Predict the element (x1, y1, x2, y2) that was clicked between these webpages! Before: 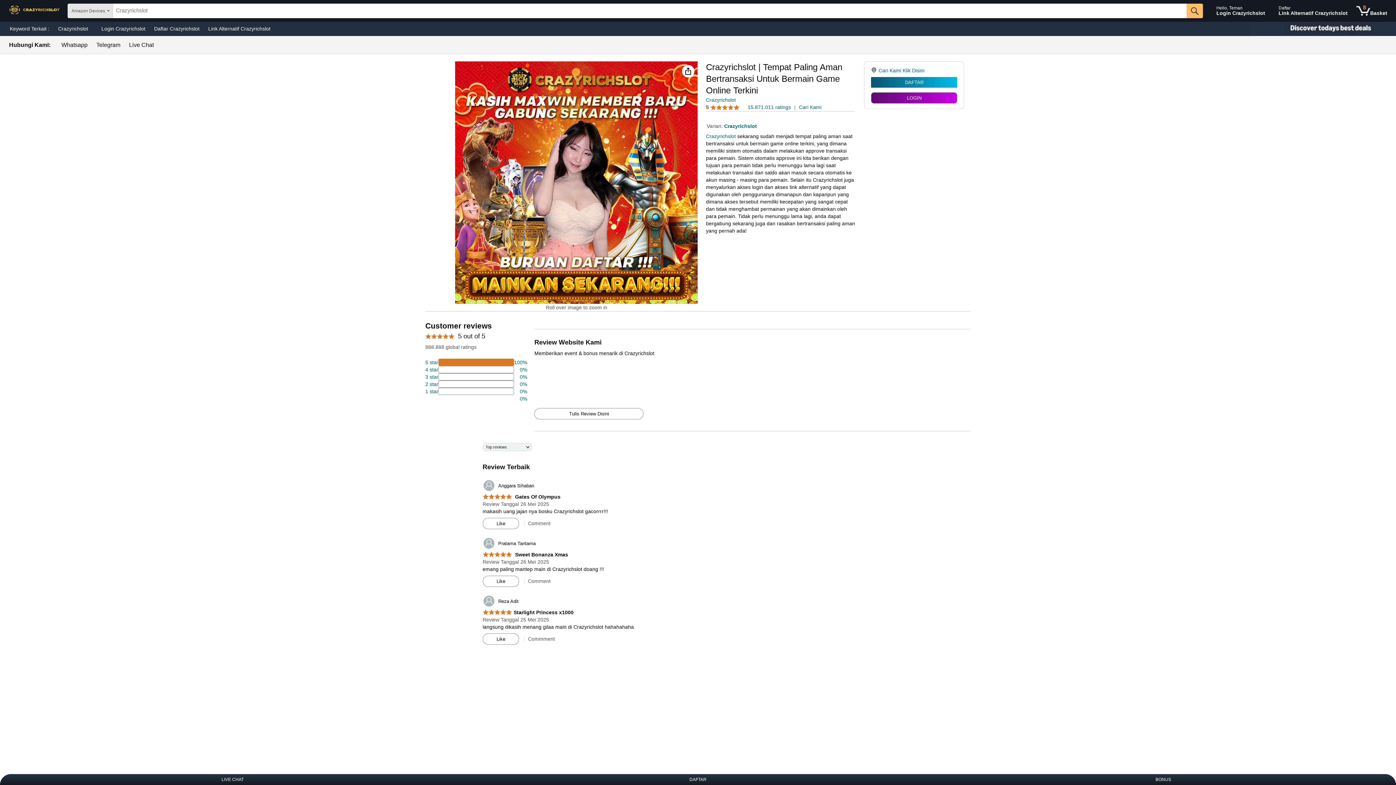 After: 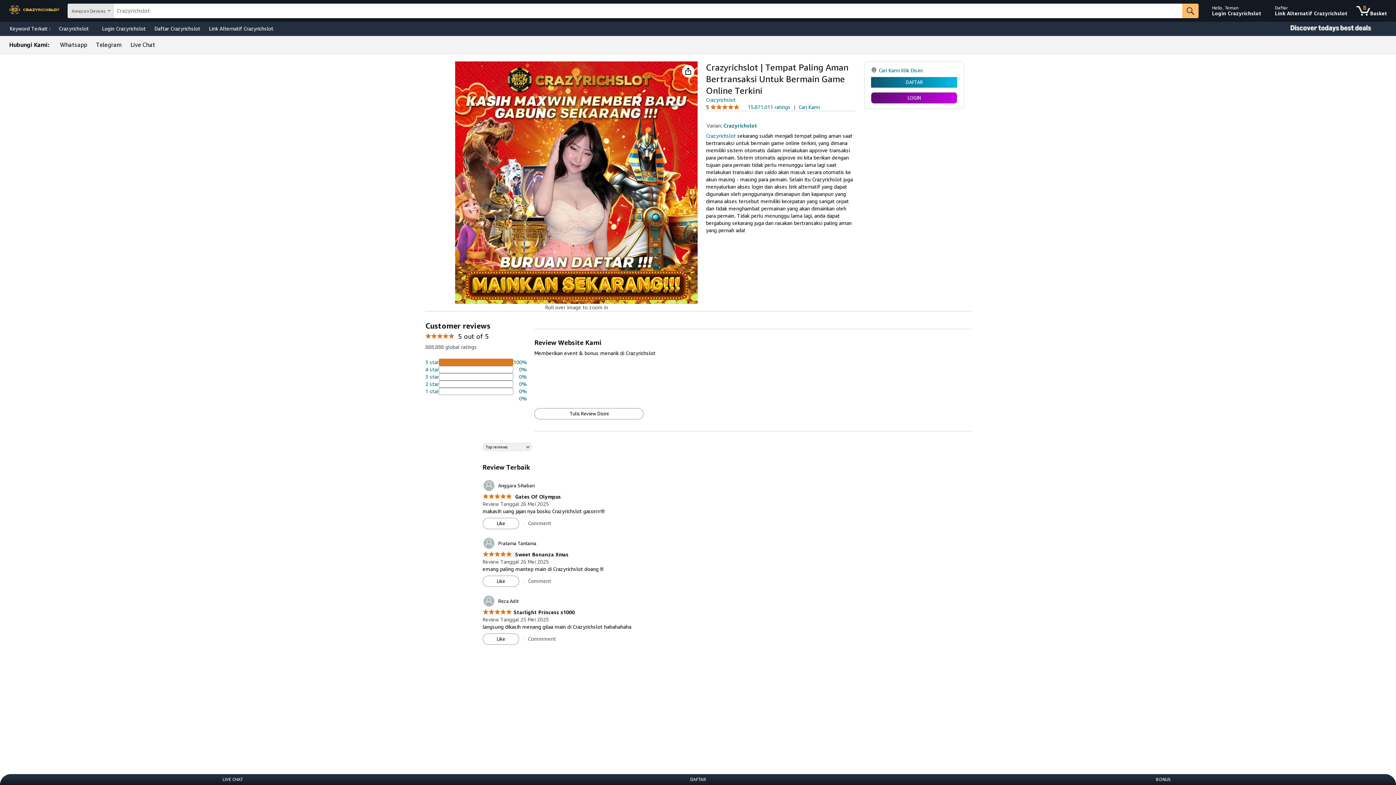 Action: label: Telegram bbox: (96, 42, 120, 48)